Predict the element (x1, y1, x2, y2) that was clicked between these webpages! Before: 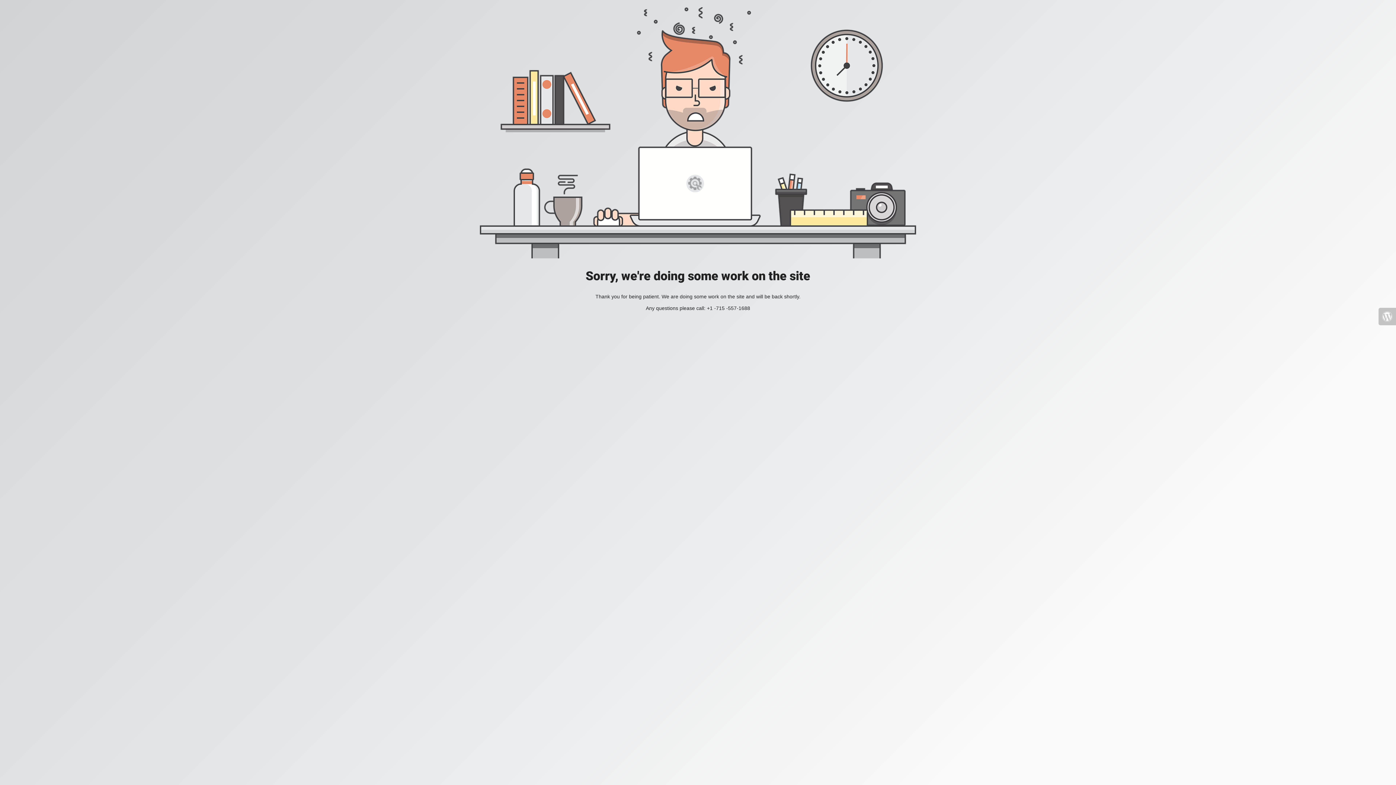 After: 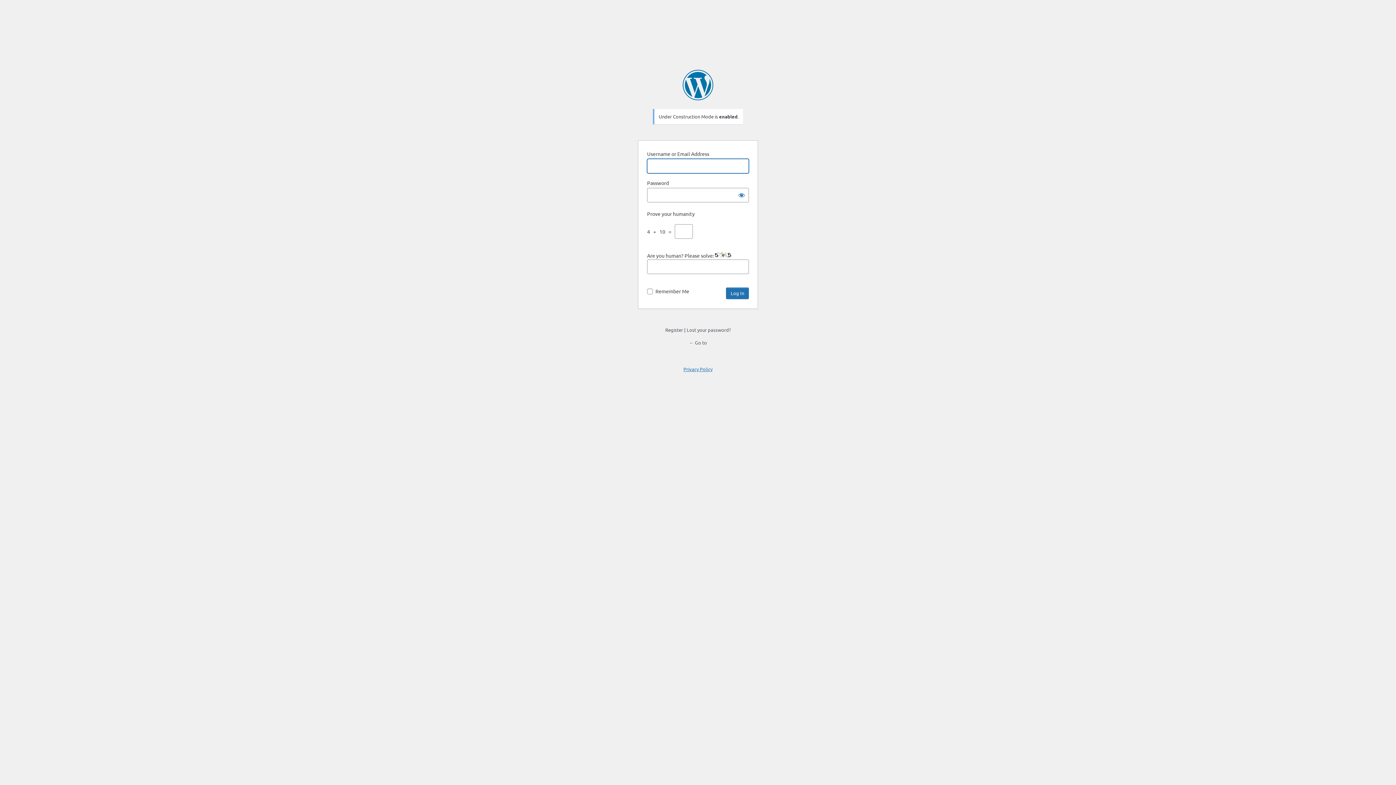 Action: bbox: (1378, 308, 1396, 325)